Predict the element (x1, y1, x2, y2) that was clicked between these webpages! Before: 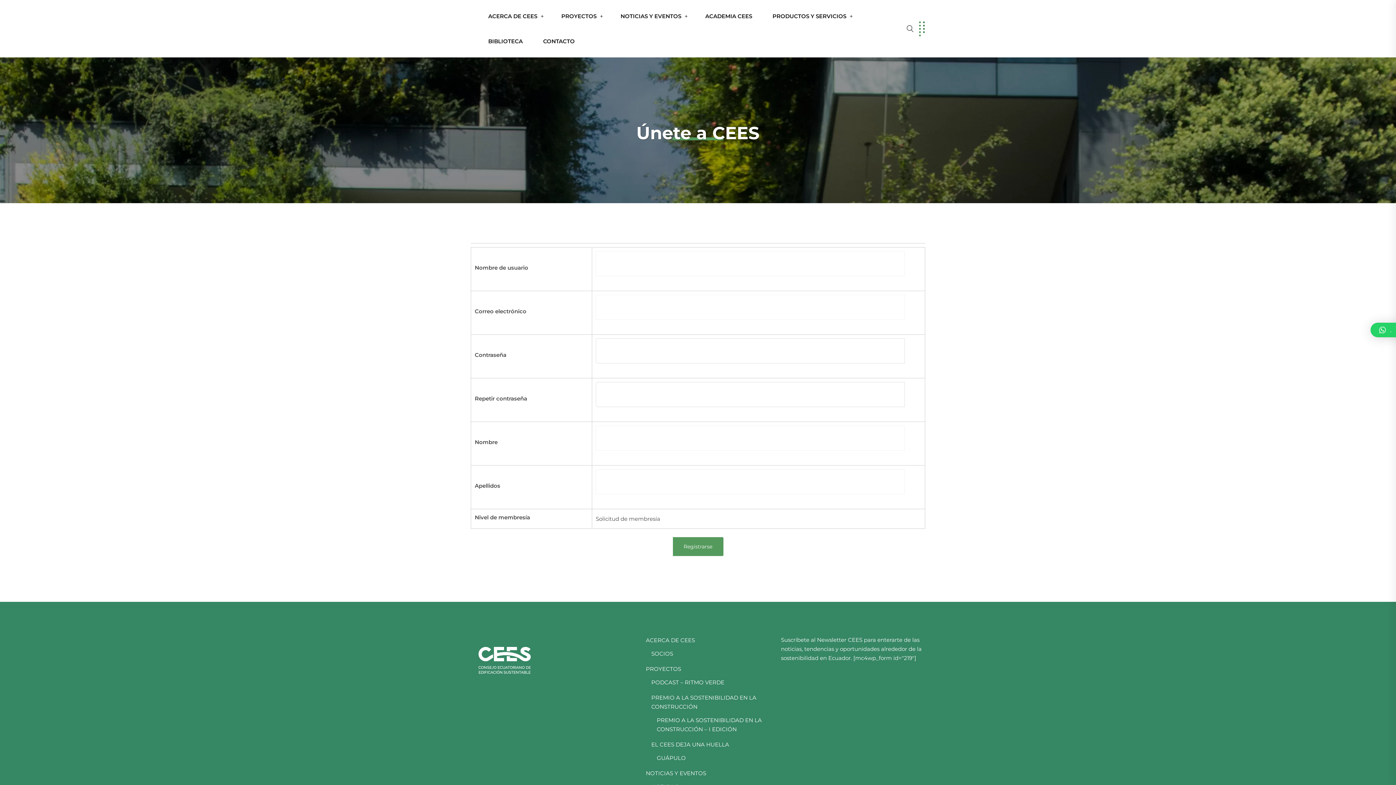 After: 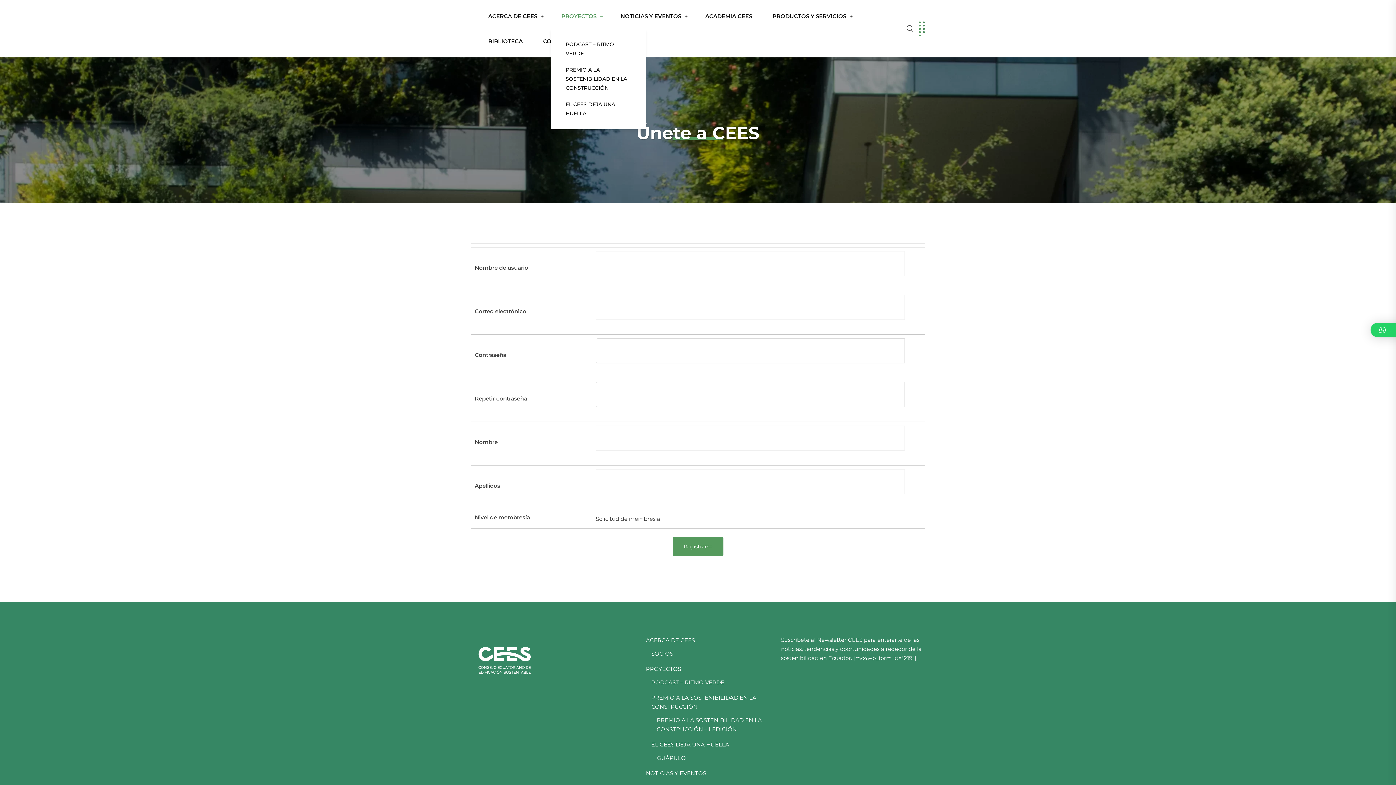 Action: bbox: (554, 11, 603, 20) label: PROYECTOS